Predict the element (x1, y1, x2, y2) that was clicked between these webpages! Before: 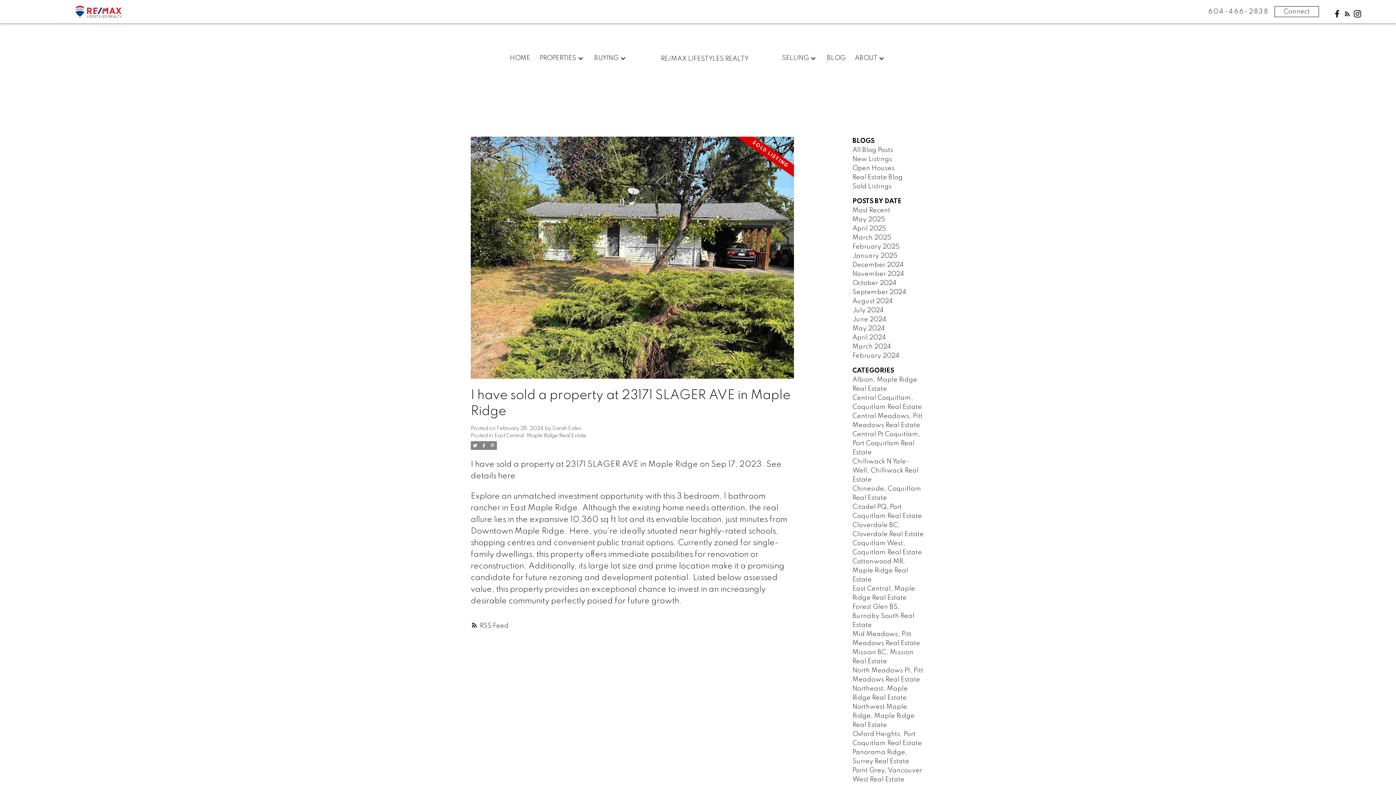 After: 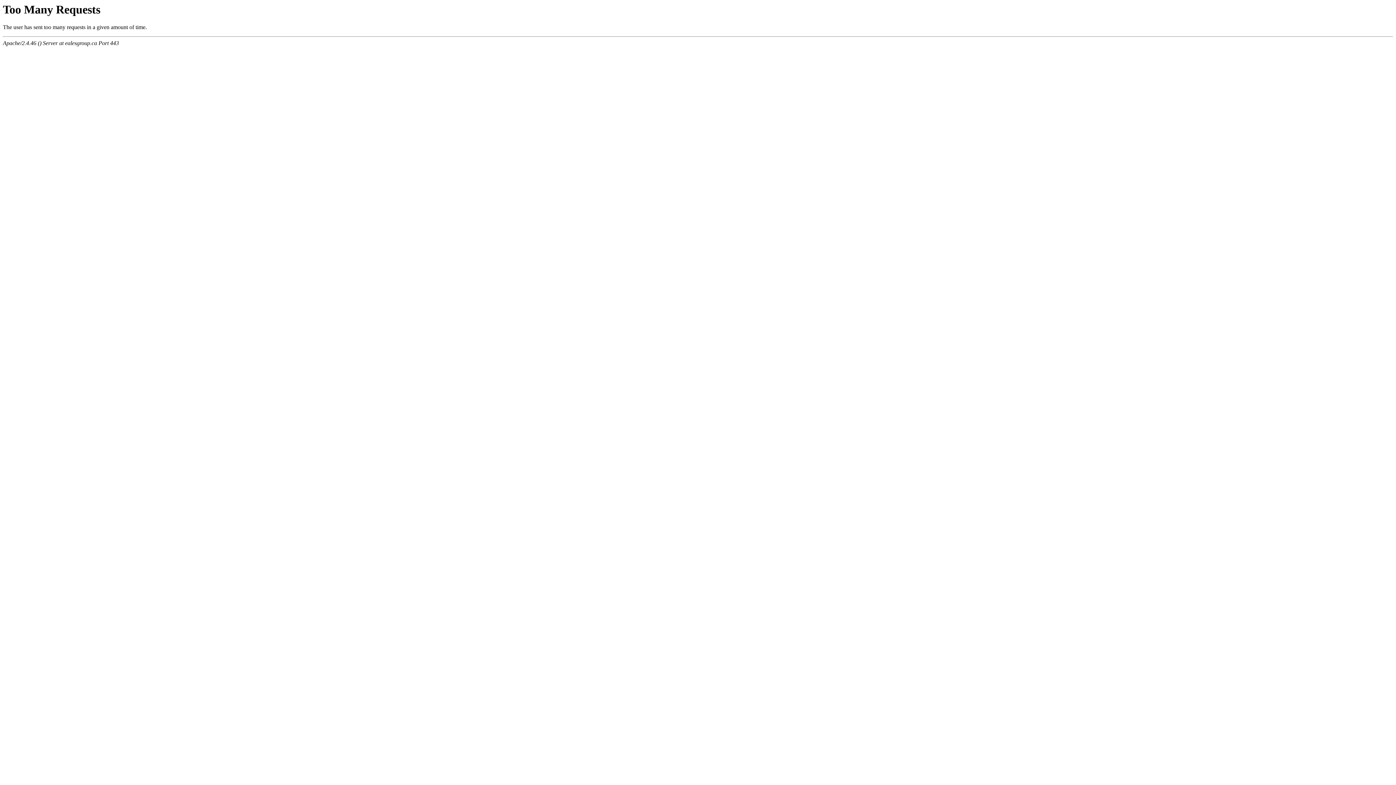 Action: bbox: (34, 0, 162, 23)